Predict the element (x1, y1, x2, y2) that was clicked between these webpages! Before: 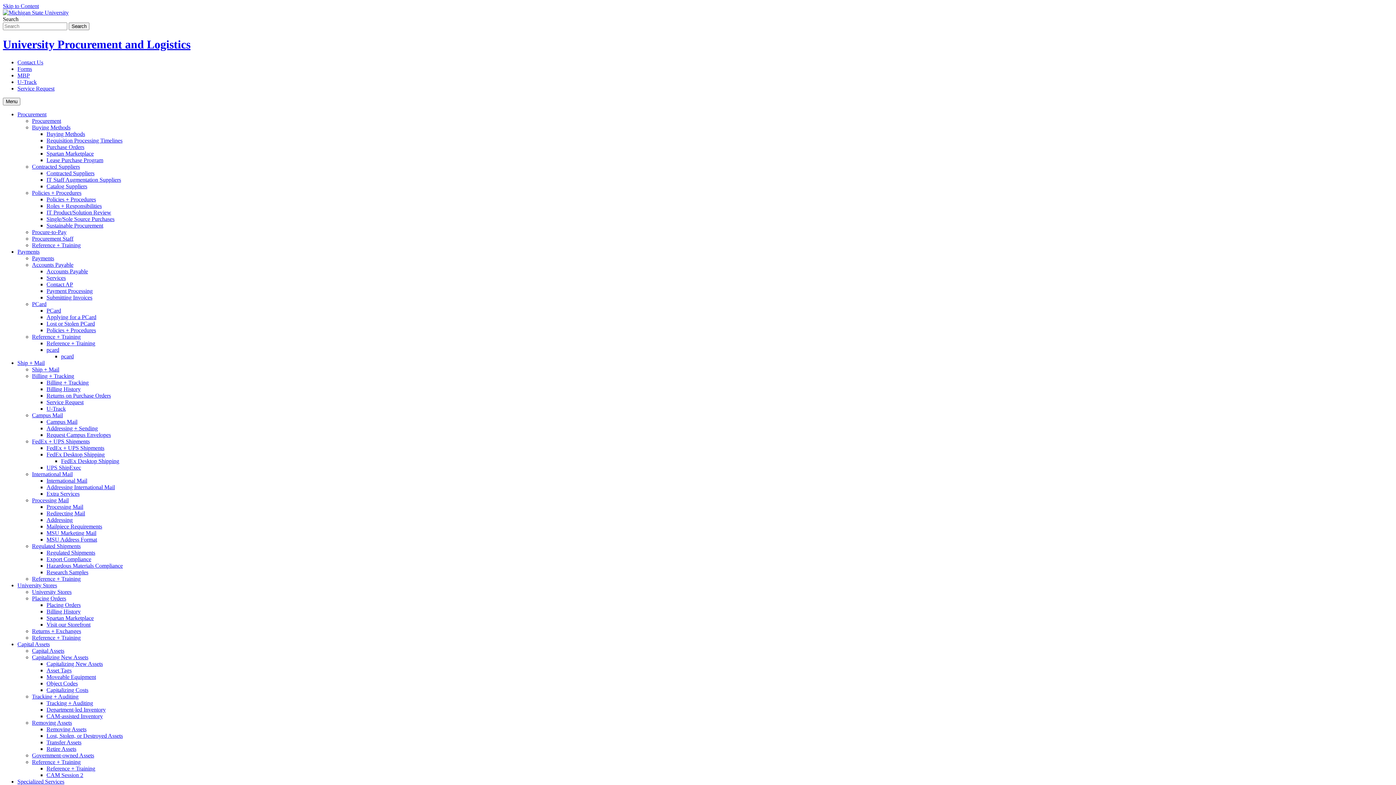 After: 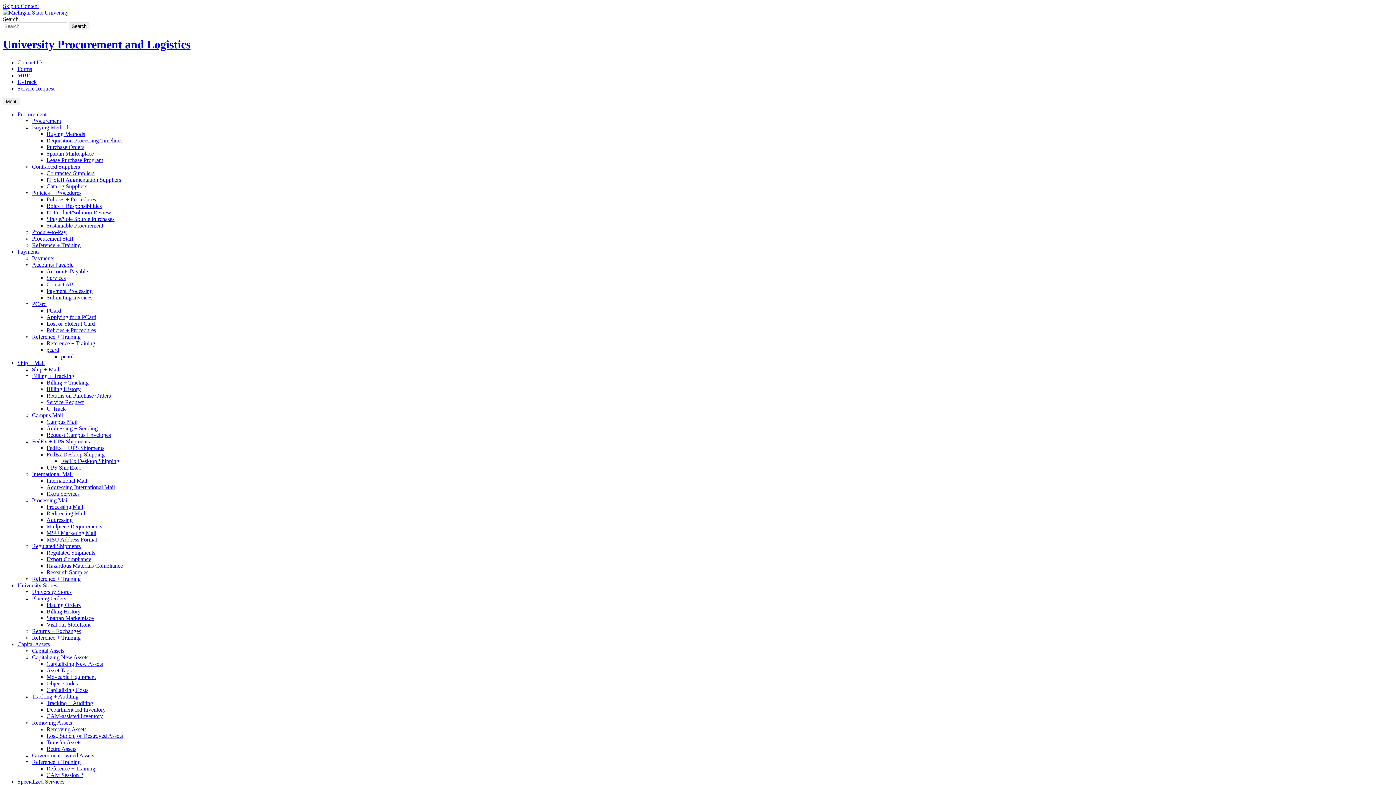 Action: label: PCard bbox: (46, 307, 61, 313)